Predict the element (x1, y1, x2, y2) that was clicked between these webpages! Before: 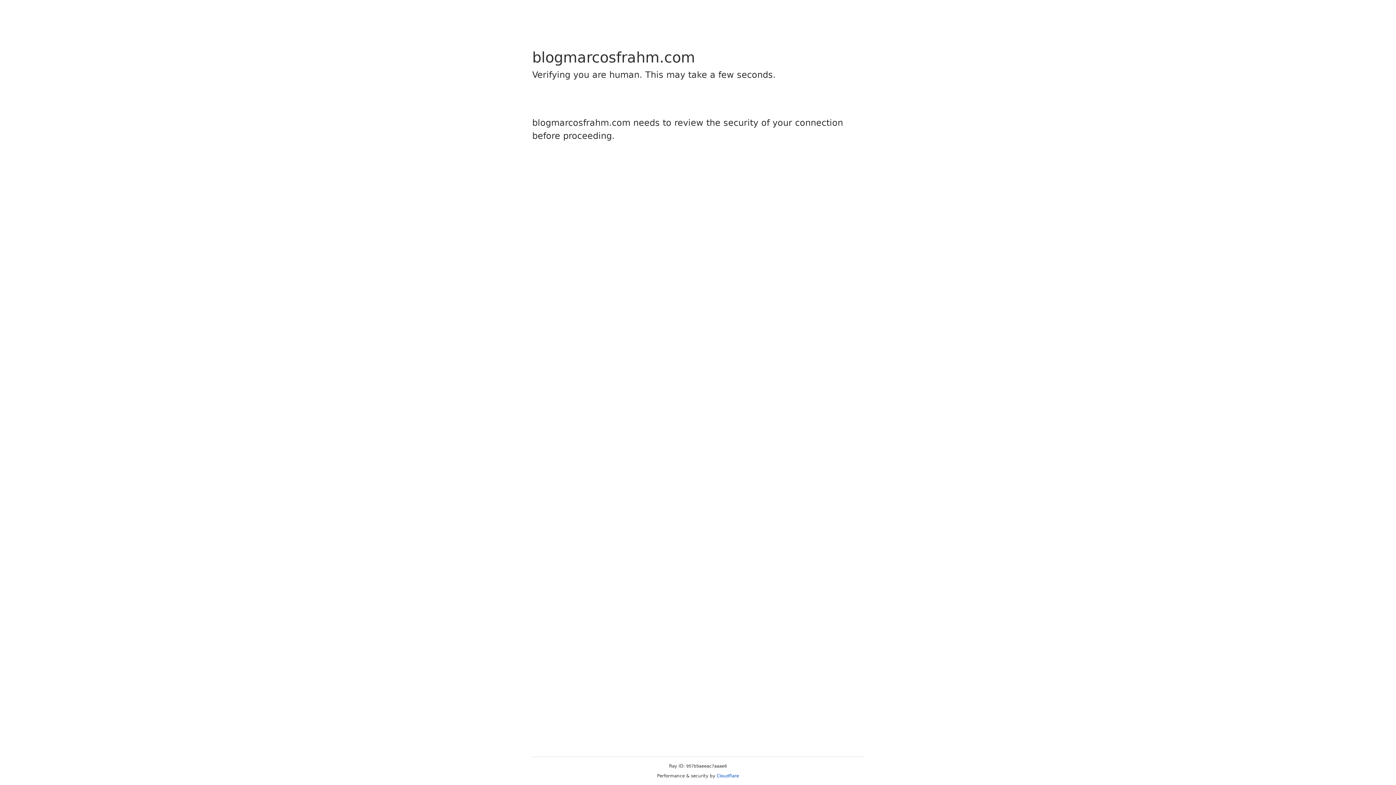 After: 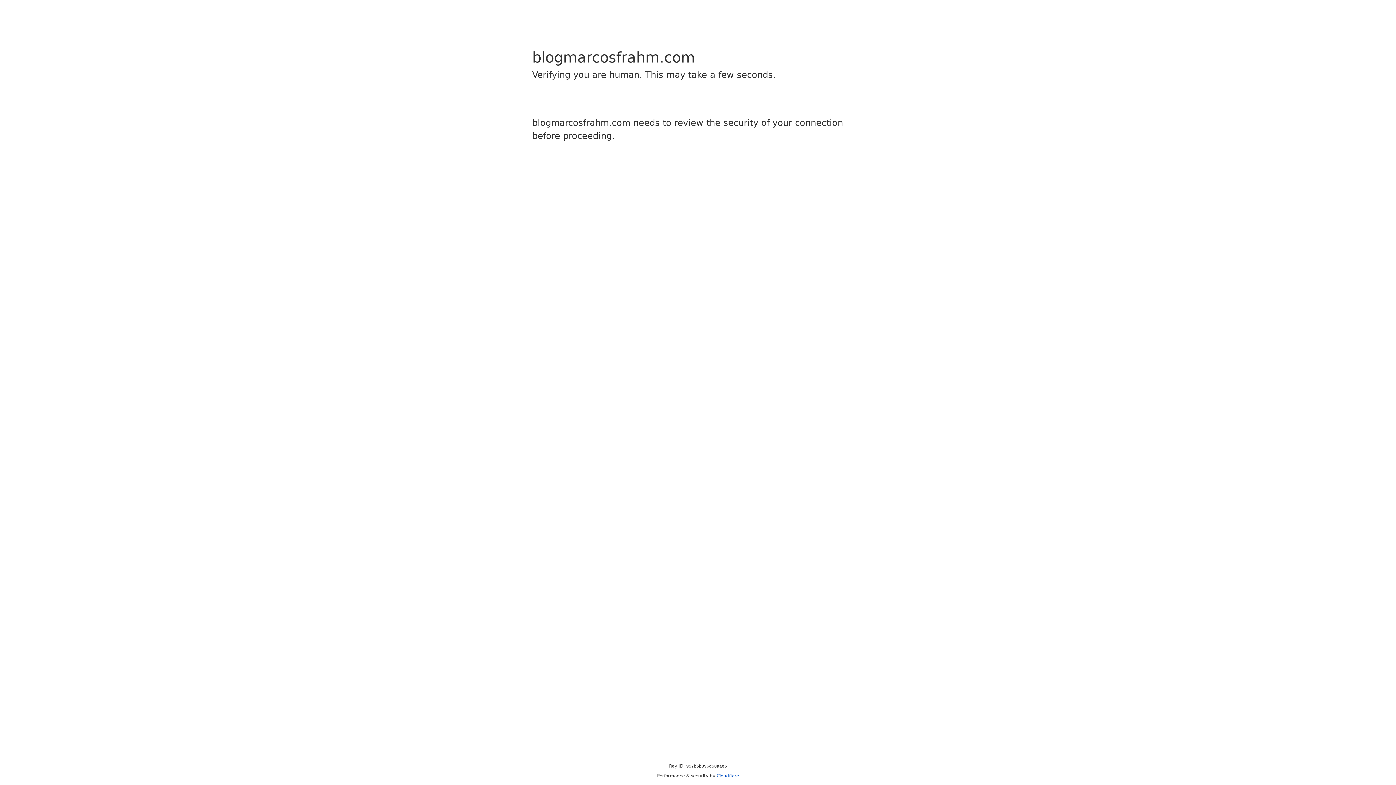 Action: bbox: (716, 773, 739, 778) label: Cloudflare